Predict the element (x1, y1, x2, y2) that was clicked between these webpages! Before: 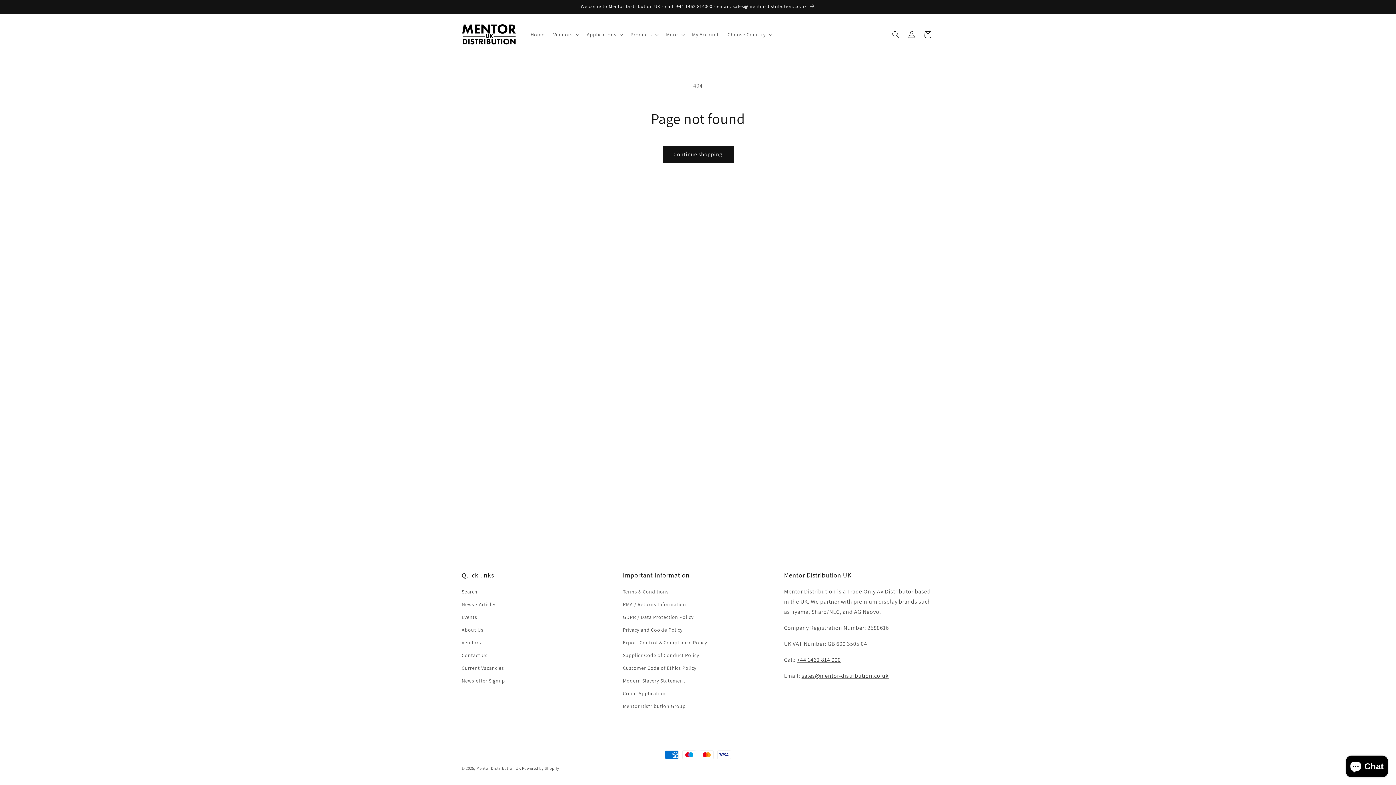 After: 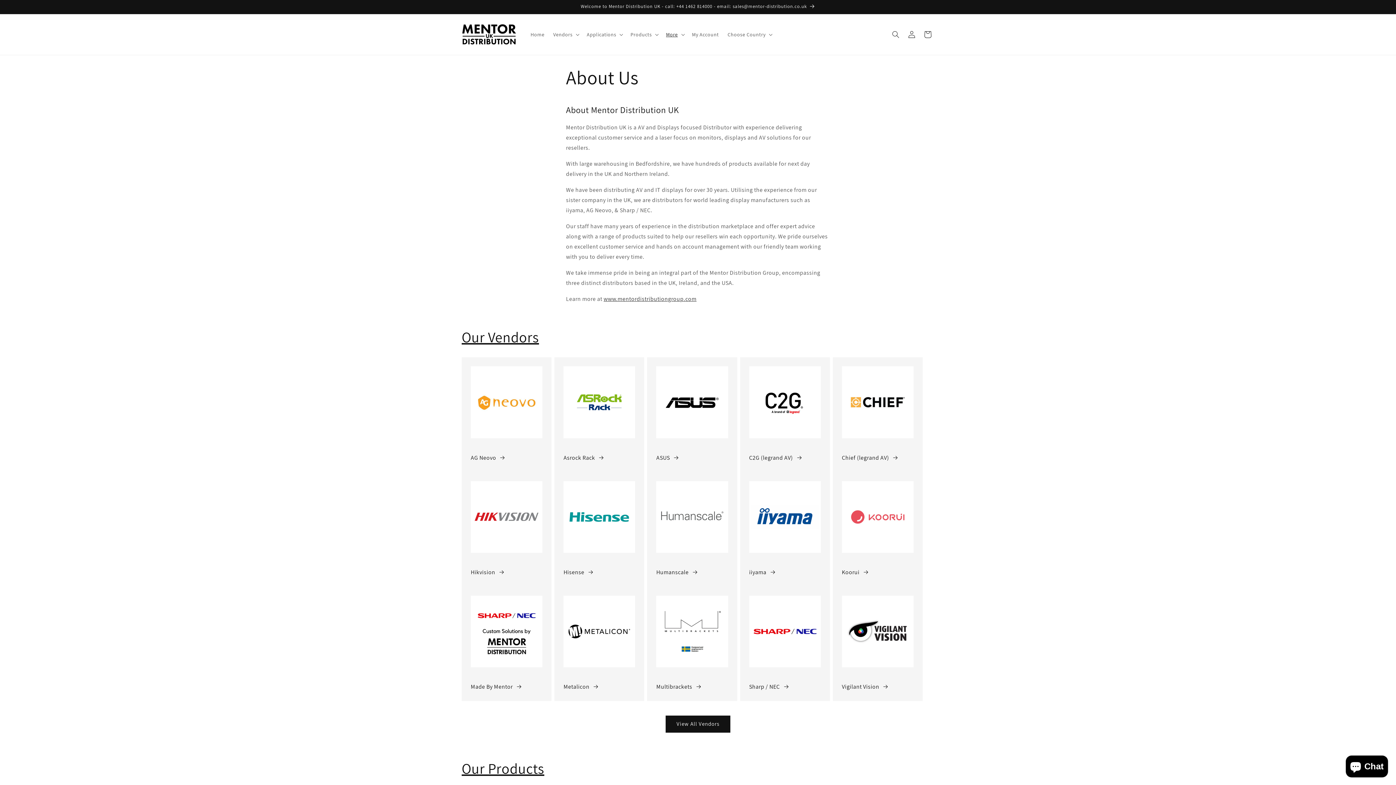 Action: label: About Us bbox: (461, 624, 483, 636)